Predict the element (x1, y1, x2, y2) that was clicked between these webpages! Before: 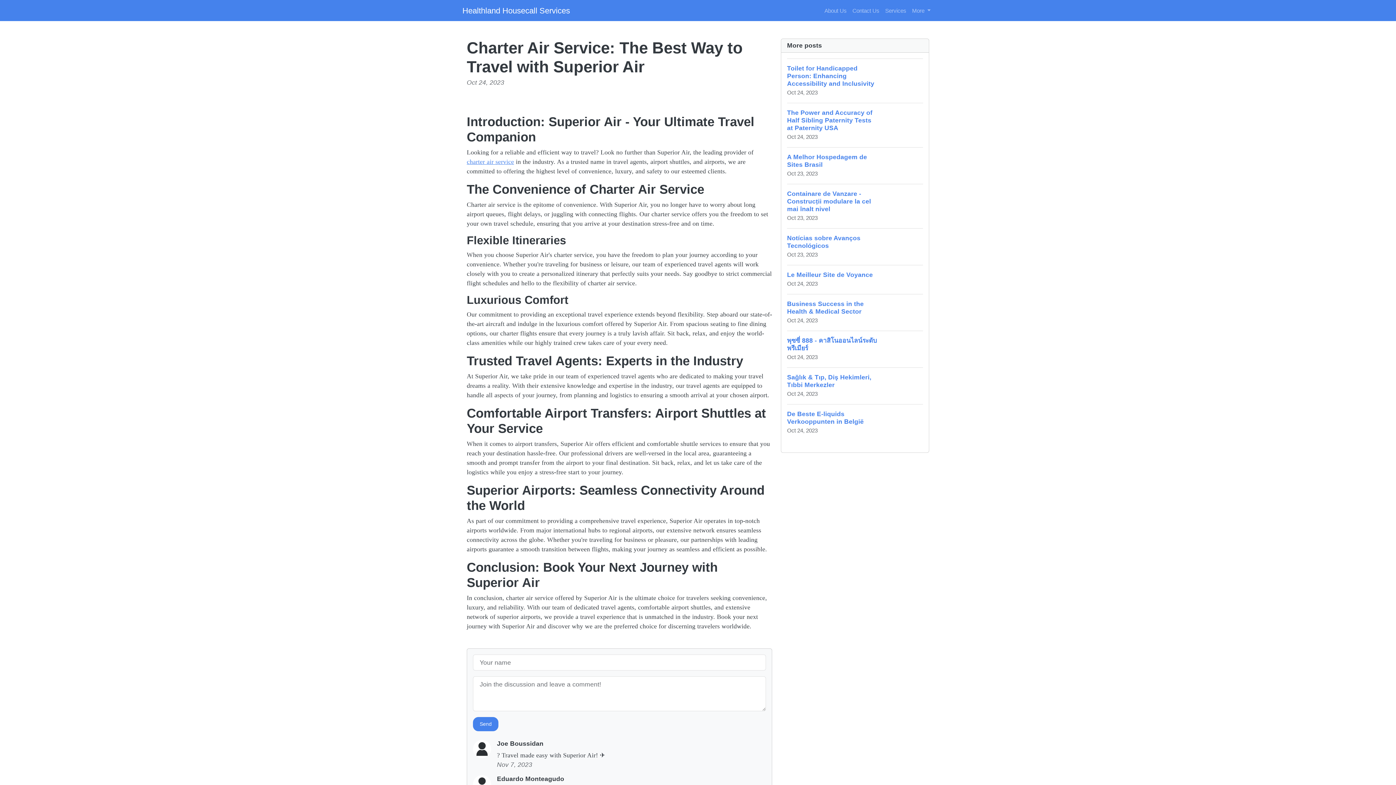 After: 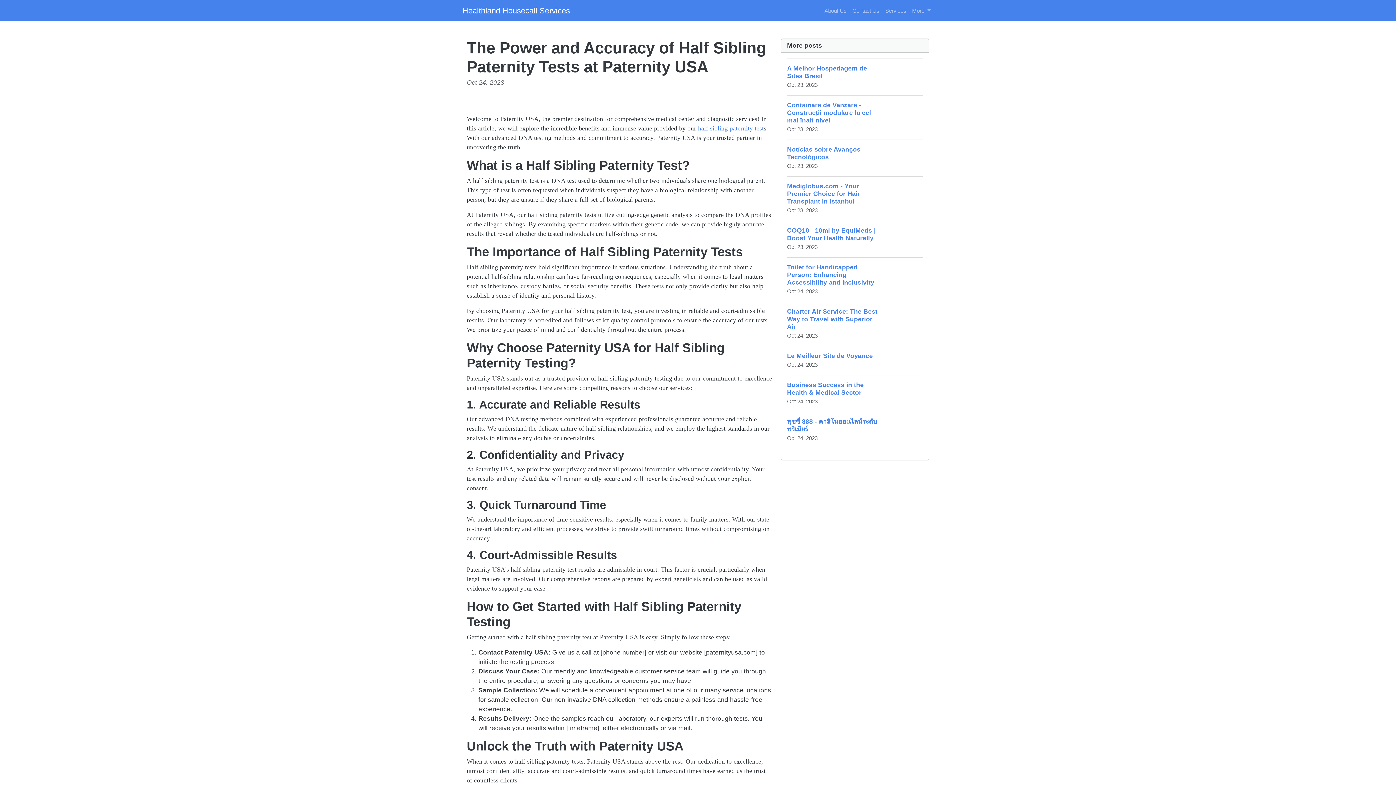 Action: label: The Power and Accuracy of Half Sibling Paternity Tests at Paternity USA
Oct 24, 2023 bbox: (787, 103, 923, 147)